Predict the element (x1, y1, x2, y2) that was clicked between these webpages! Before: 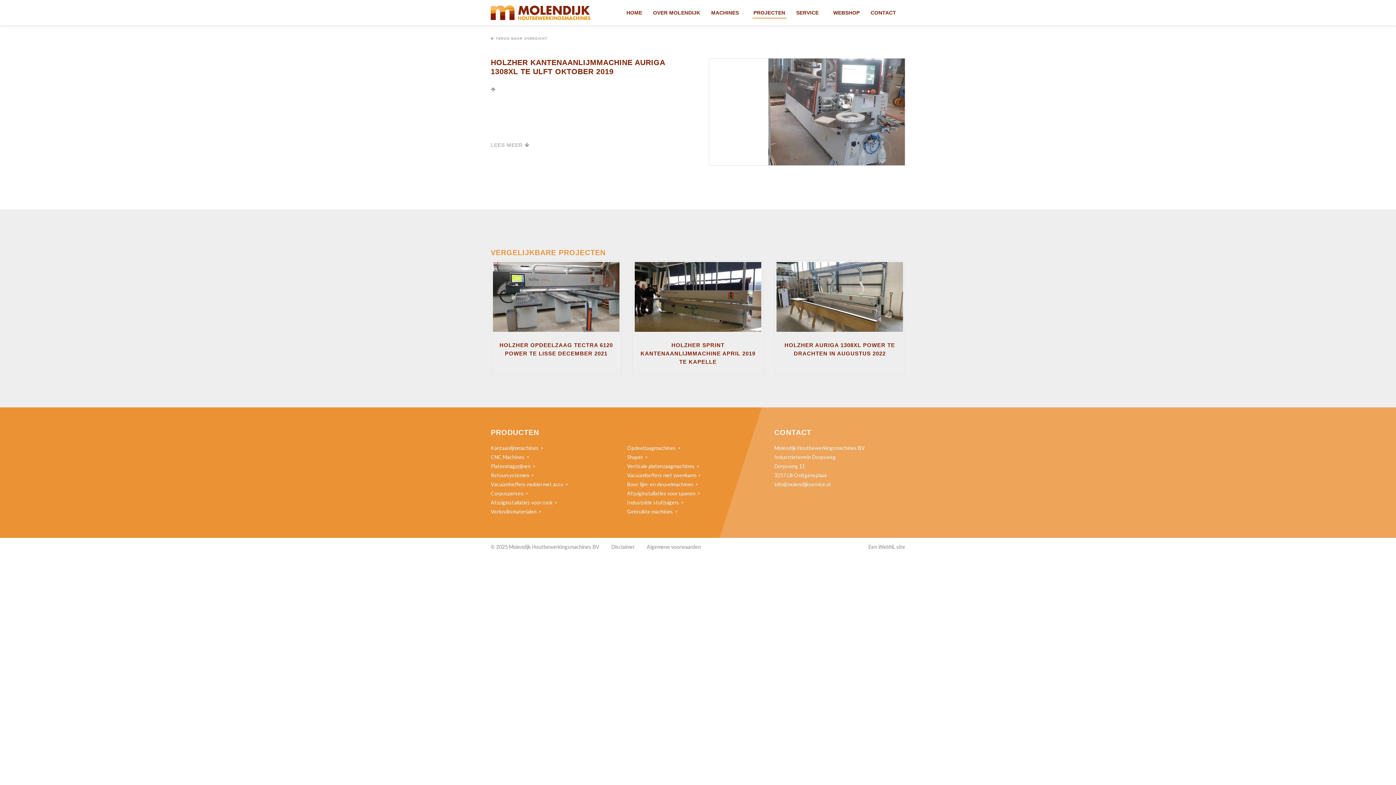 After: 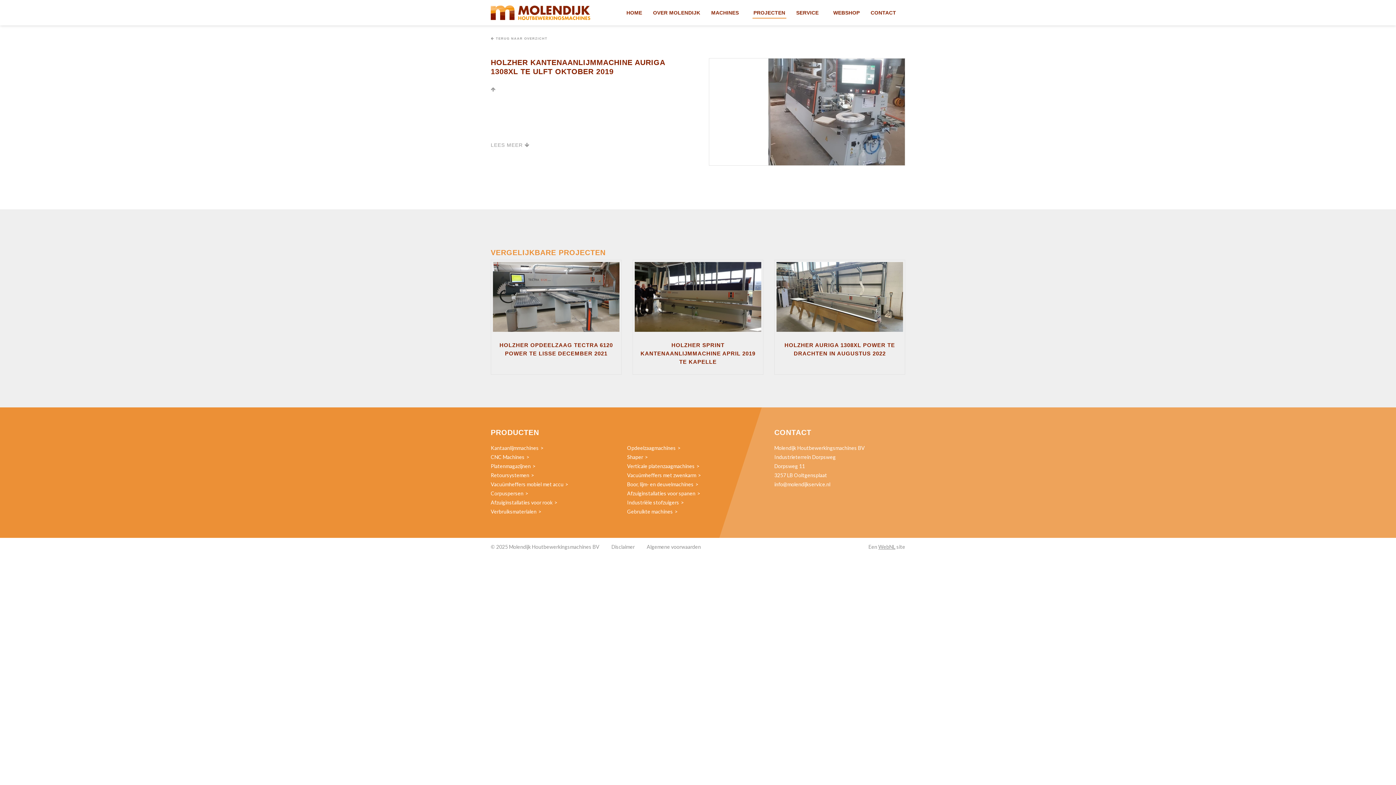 Action: bbox: (878, 544, 895, 550) label: WebNL